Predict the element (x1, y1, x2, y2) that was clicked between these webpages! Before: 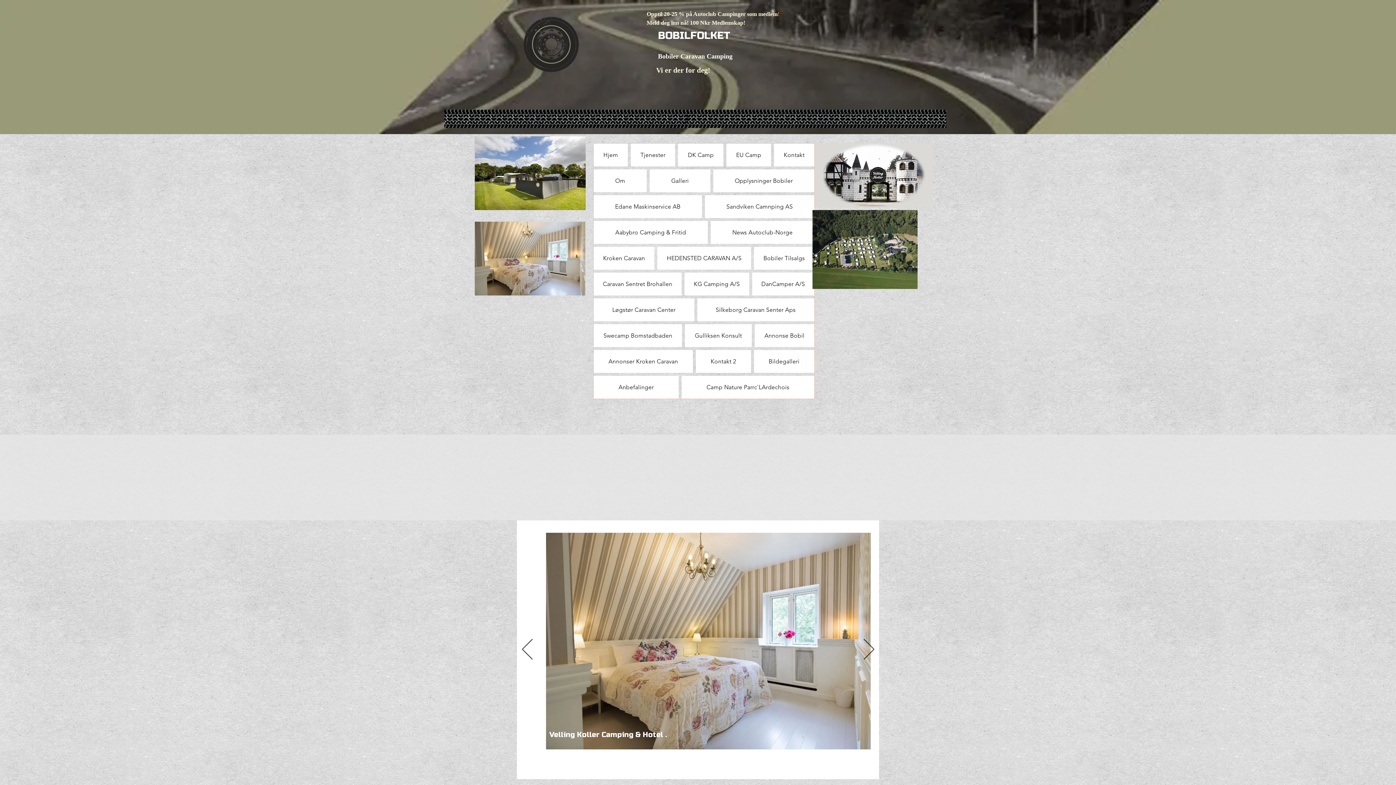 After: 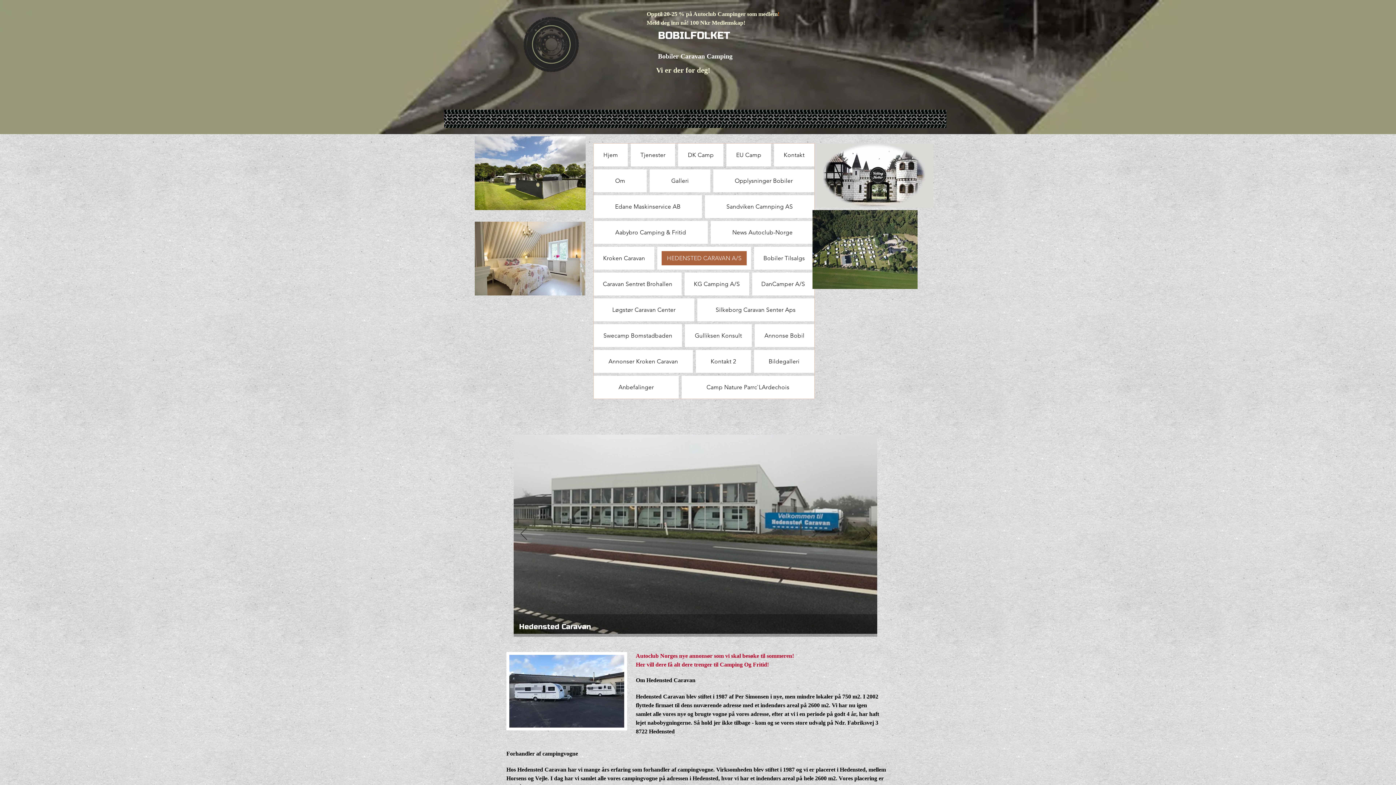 Action: label: HEDENSTED CARAVAN A/S bbox: (657, 246, 751, 269)